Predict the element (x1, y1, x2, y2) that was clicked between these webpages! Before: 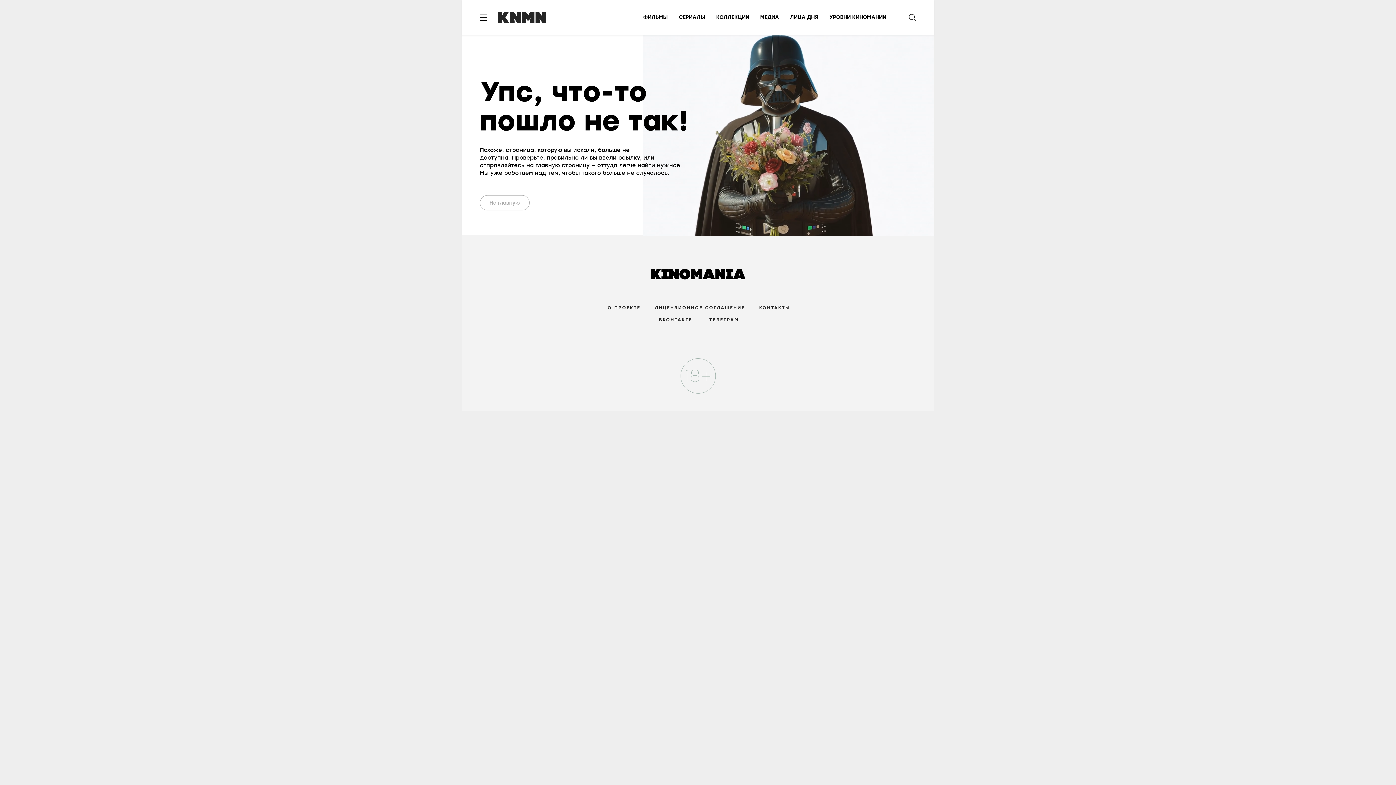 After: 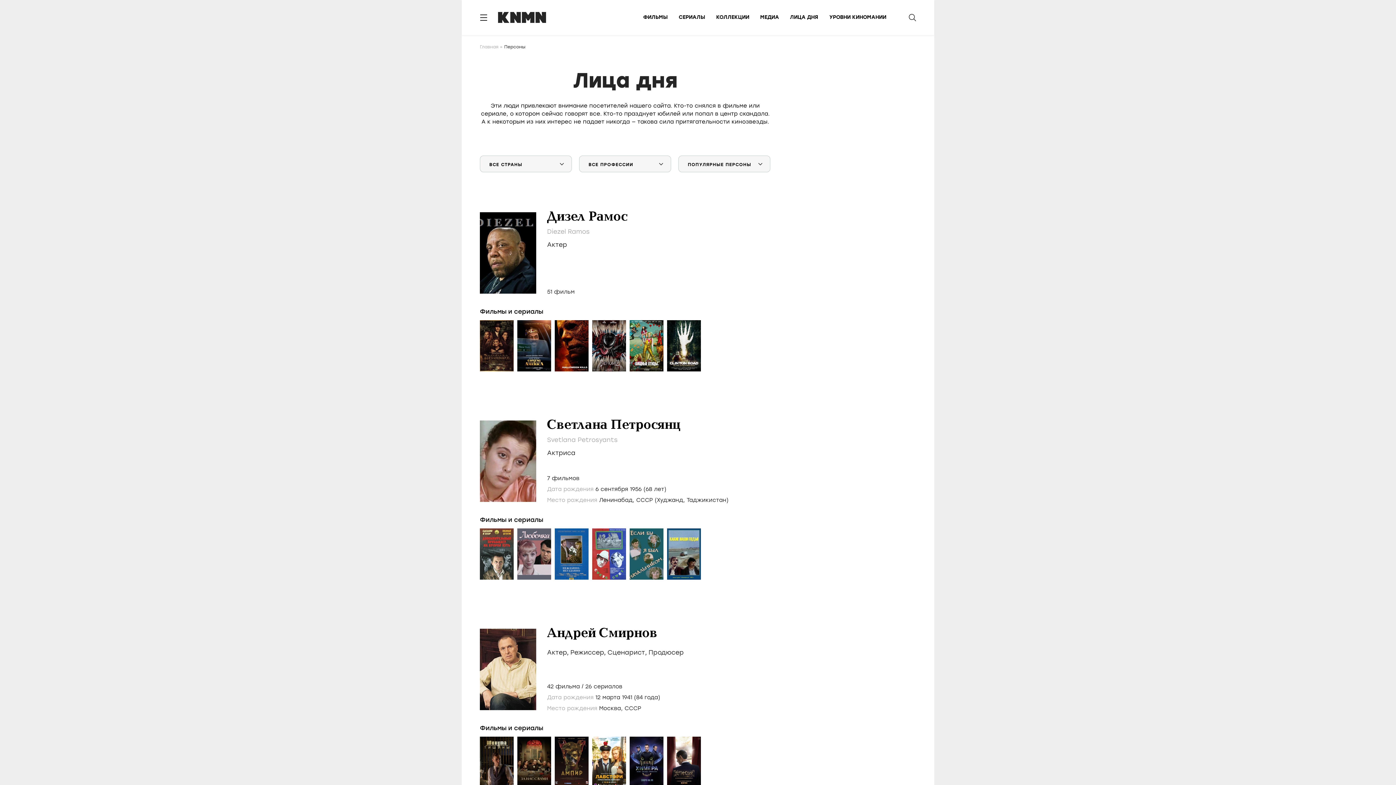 Action: bbox: (790, 14, 818, 20) label: ЛИЦА ДНЯ